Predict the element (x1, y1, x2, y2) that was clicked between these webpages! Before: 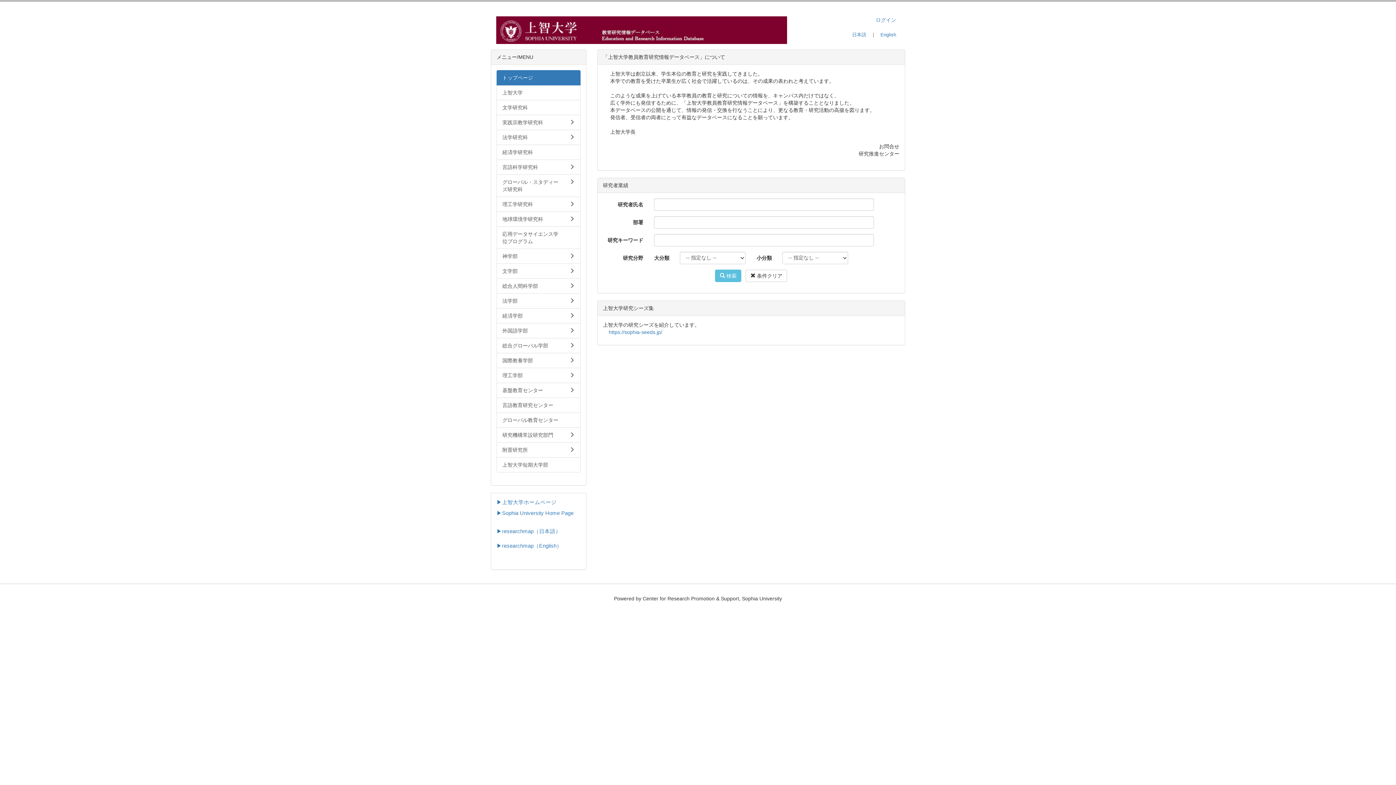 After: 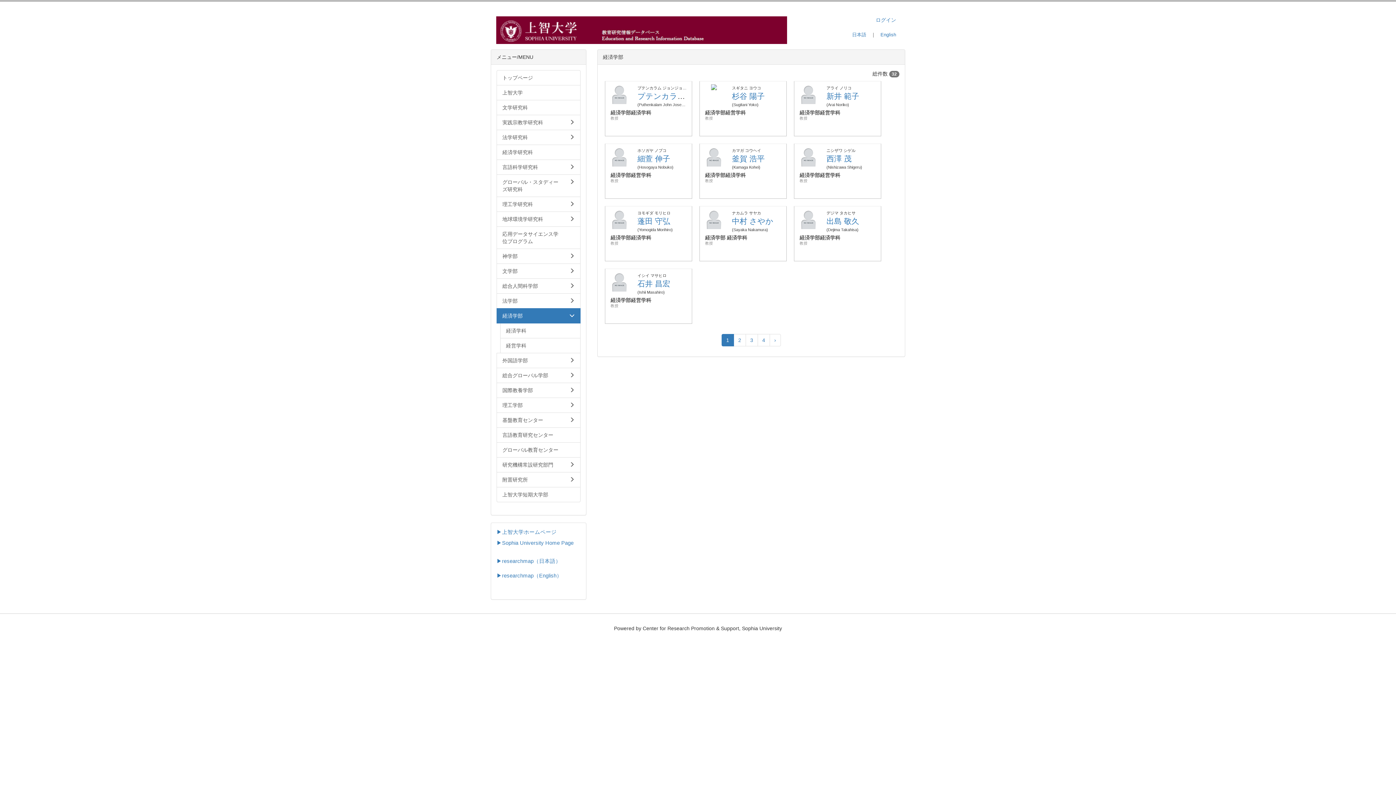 Action: label: 経済学部 bbox: (496, 308, 580, 323)